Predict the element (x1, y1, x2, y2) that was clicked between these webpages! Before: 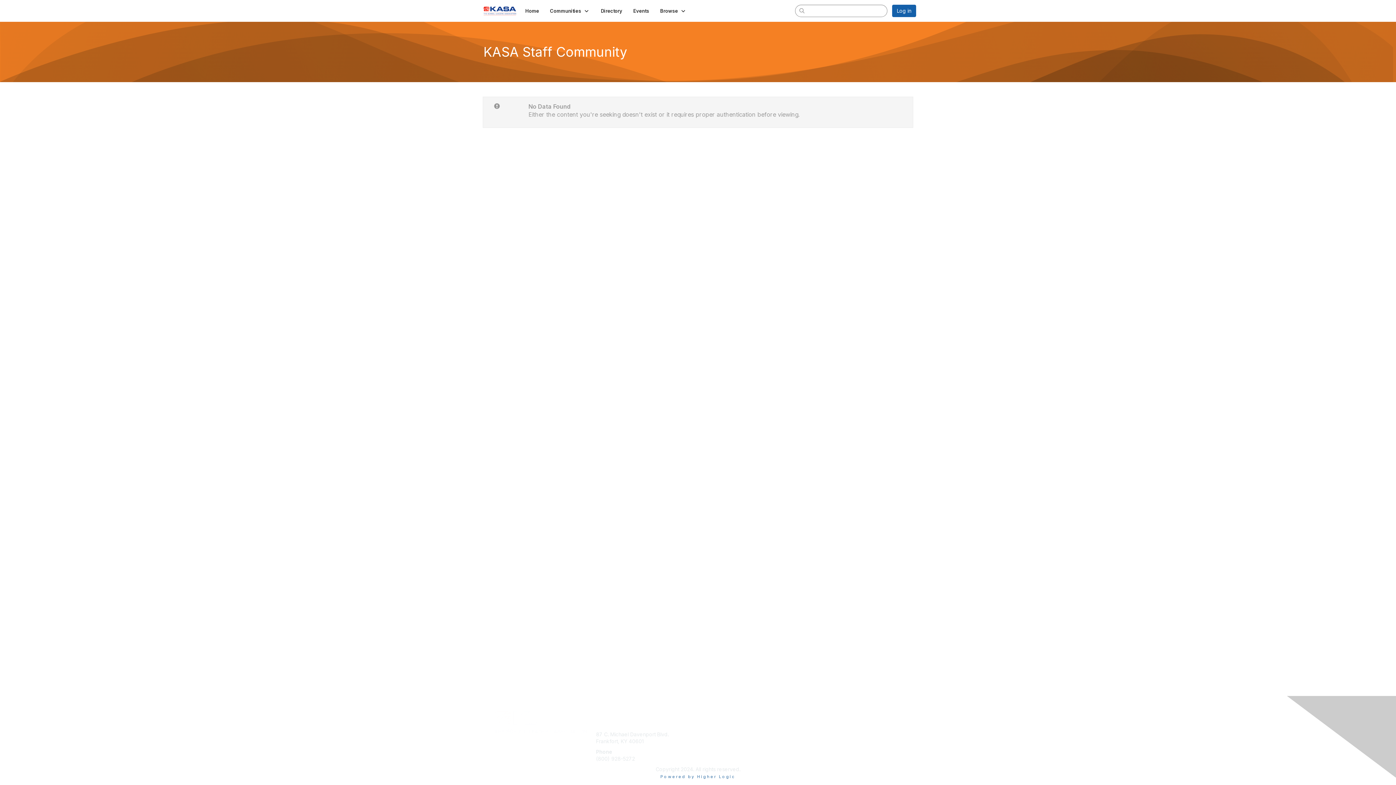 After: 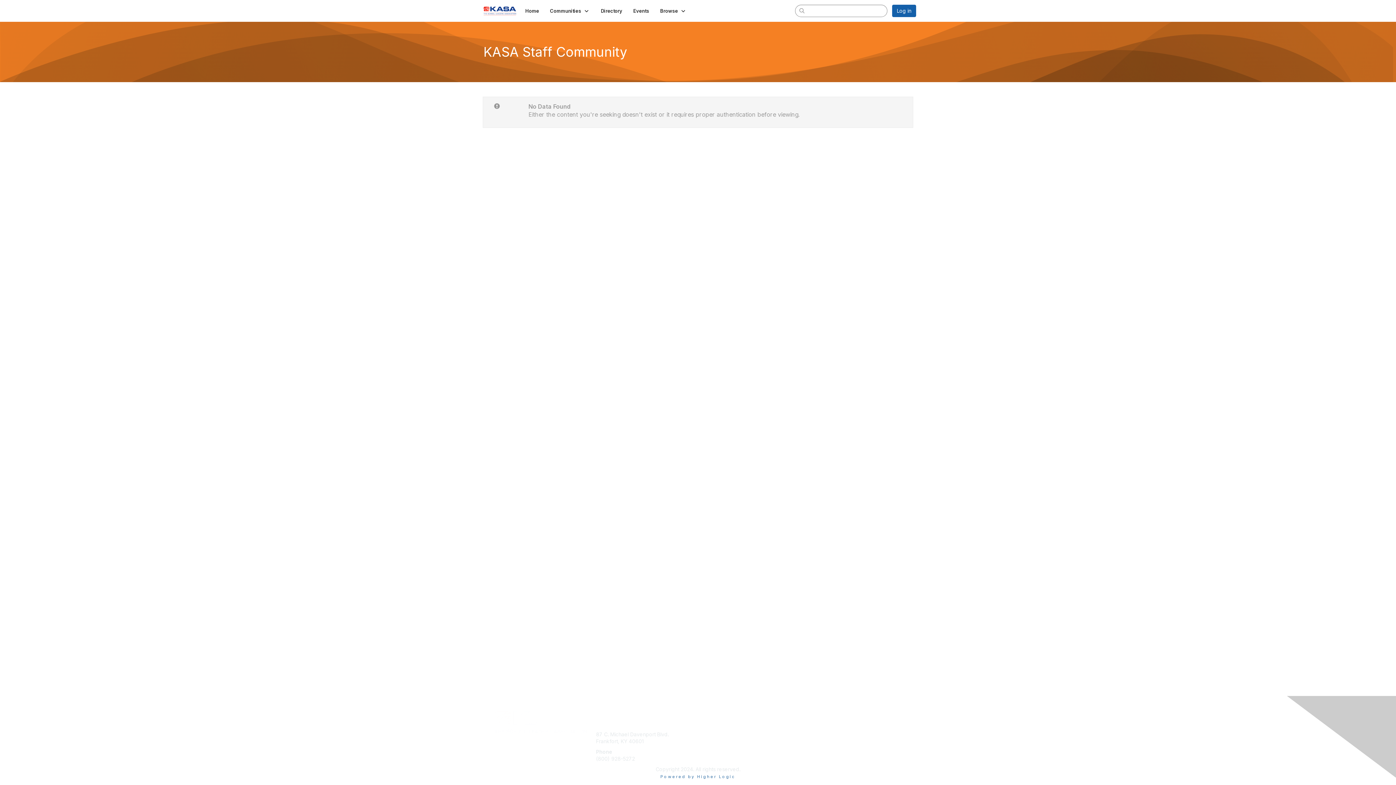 Action: label: About Us bbox: (806, 731, 827, 737)